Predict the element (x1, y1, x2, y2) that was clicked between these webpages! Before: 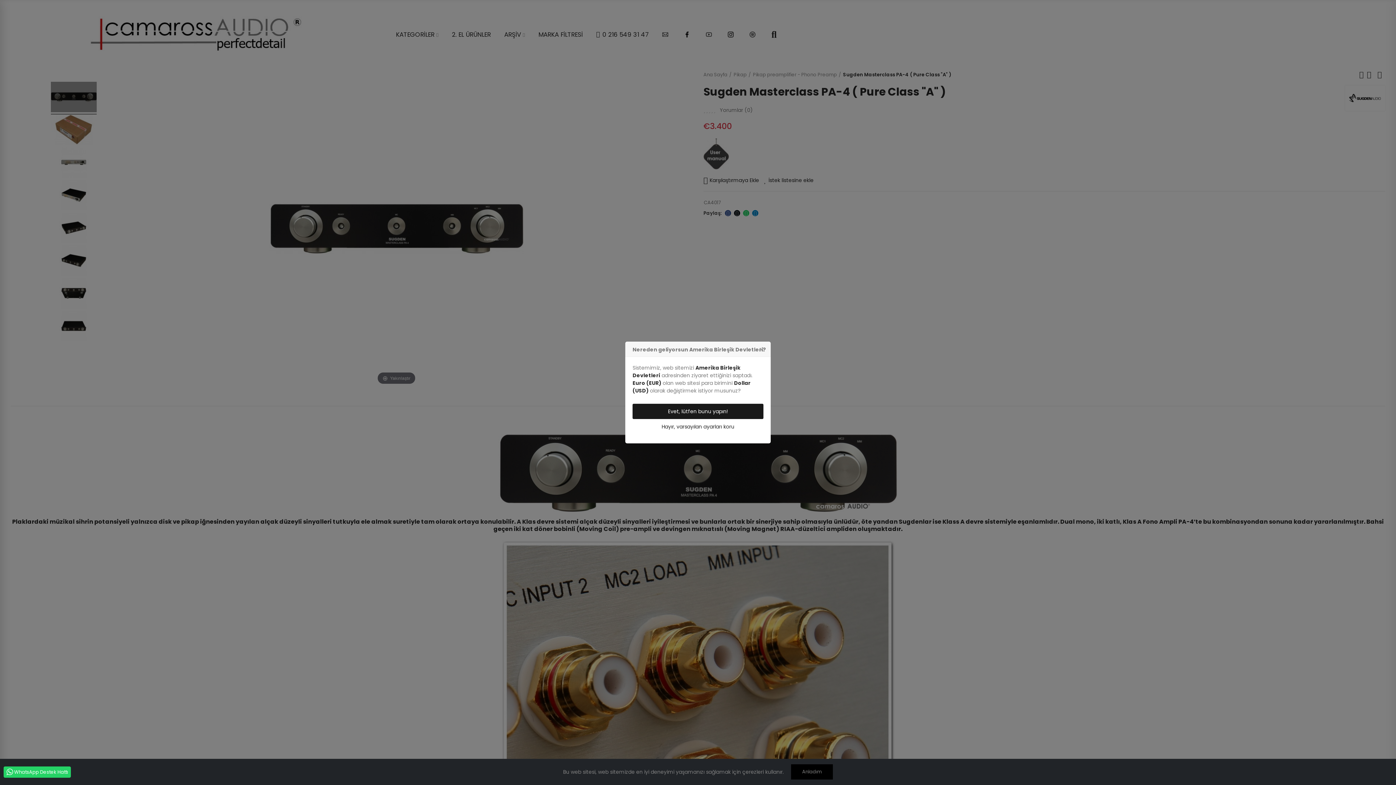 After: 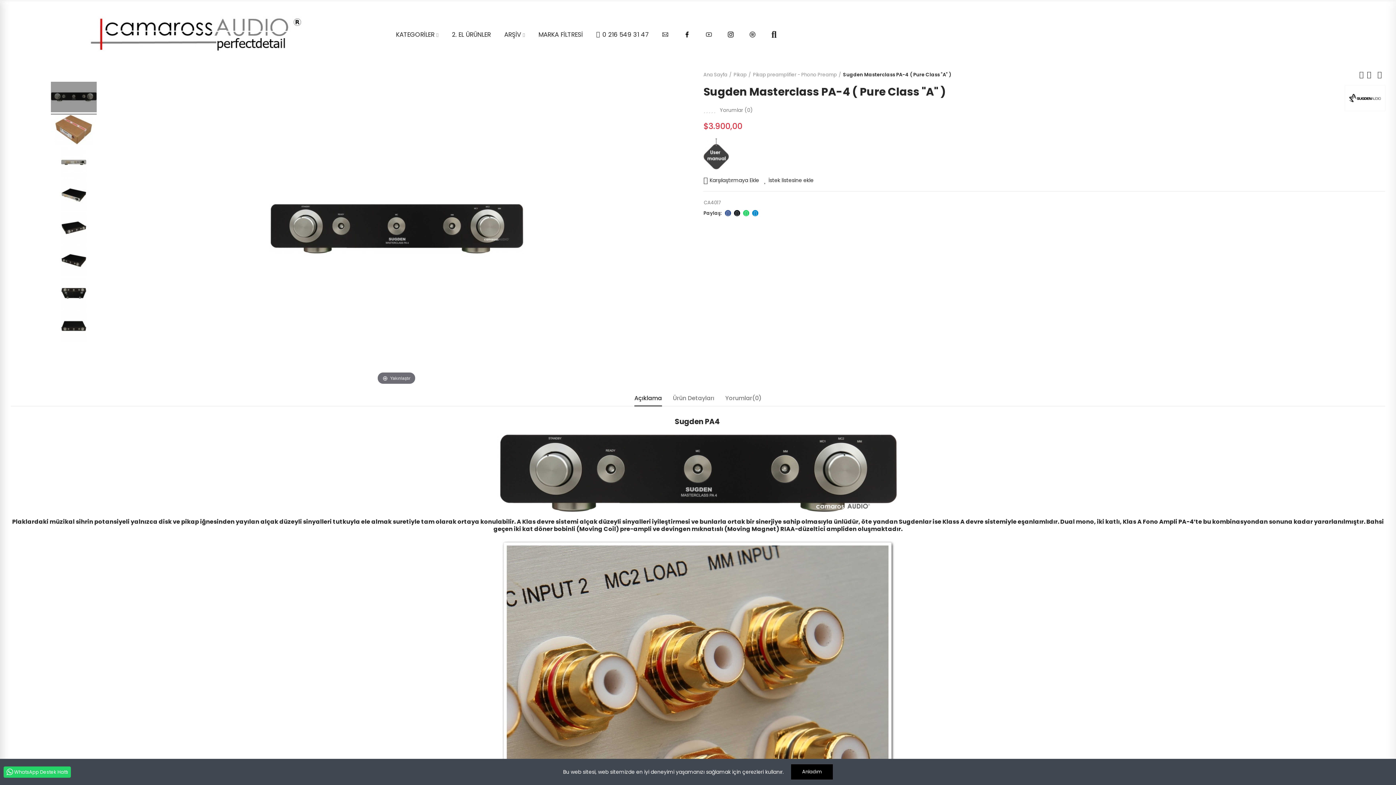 Action: label: Evet, lütfen bunu yapın! bbox: (632, 404, 763, 419)